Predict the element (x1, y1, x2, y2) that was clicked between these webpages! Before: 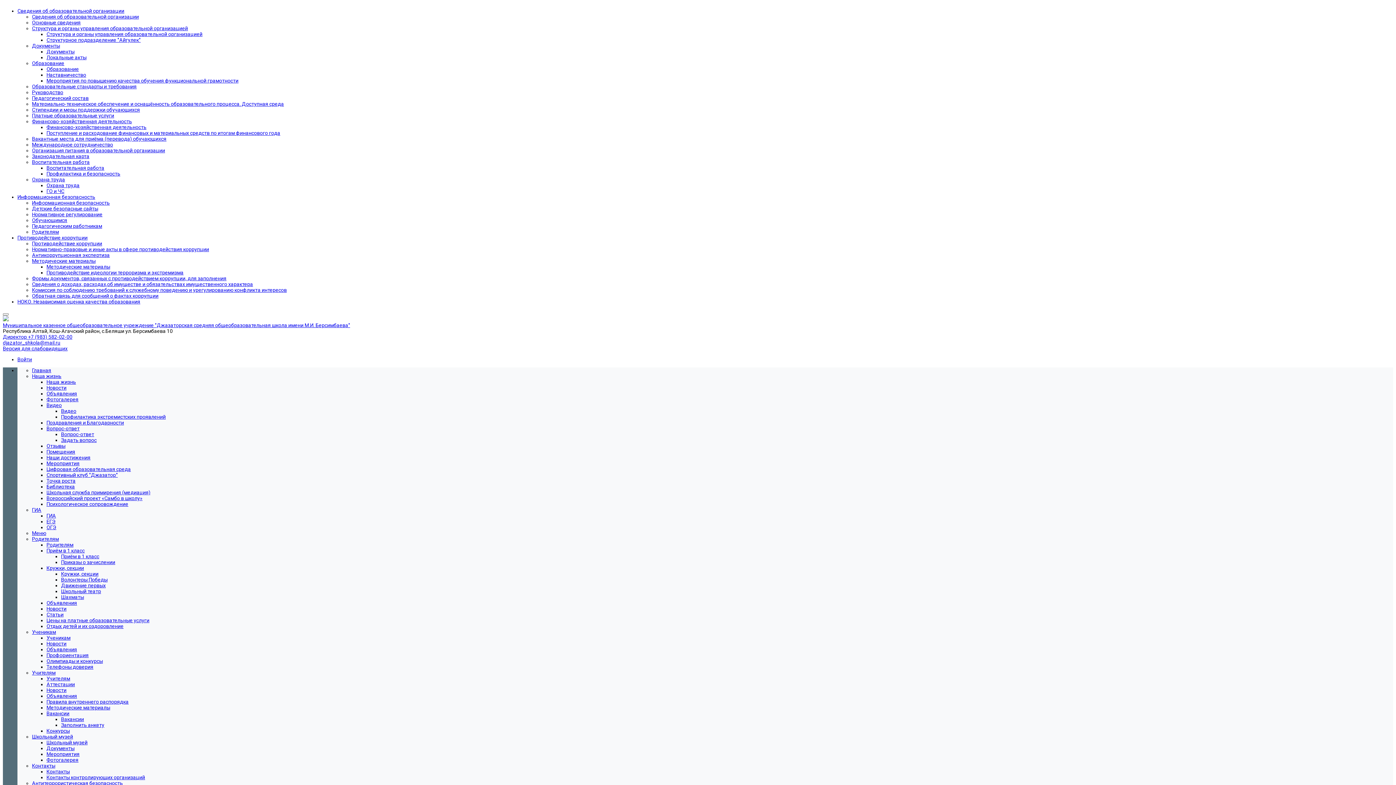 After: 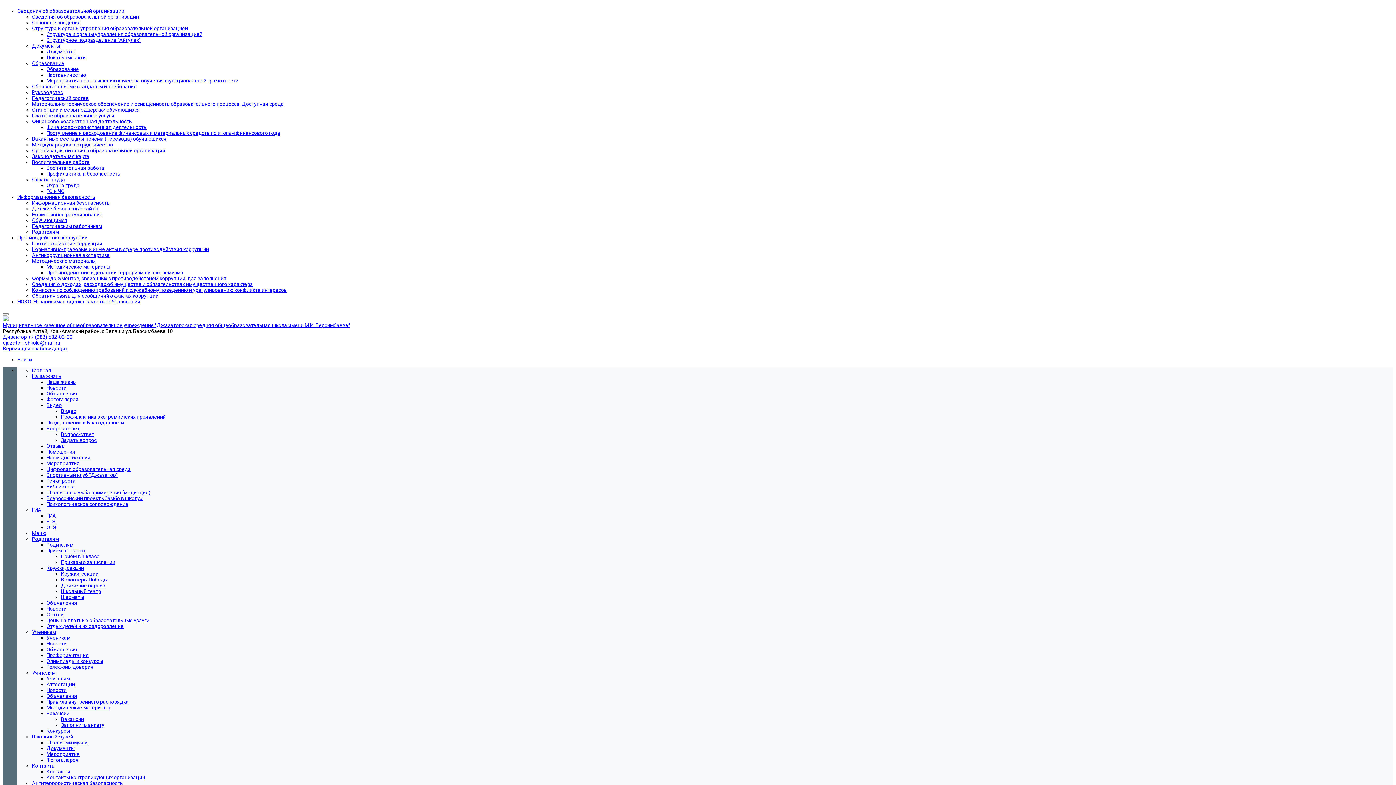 Action: bbox: (32, 101, 284, 106) label: Материально-техническое обеспечение и оснащённость образовательного процесса. Доступная среда